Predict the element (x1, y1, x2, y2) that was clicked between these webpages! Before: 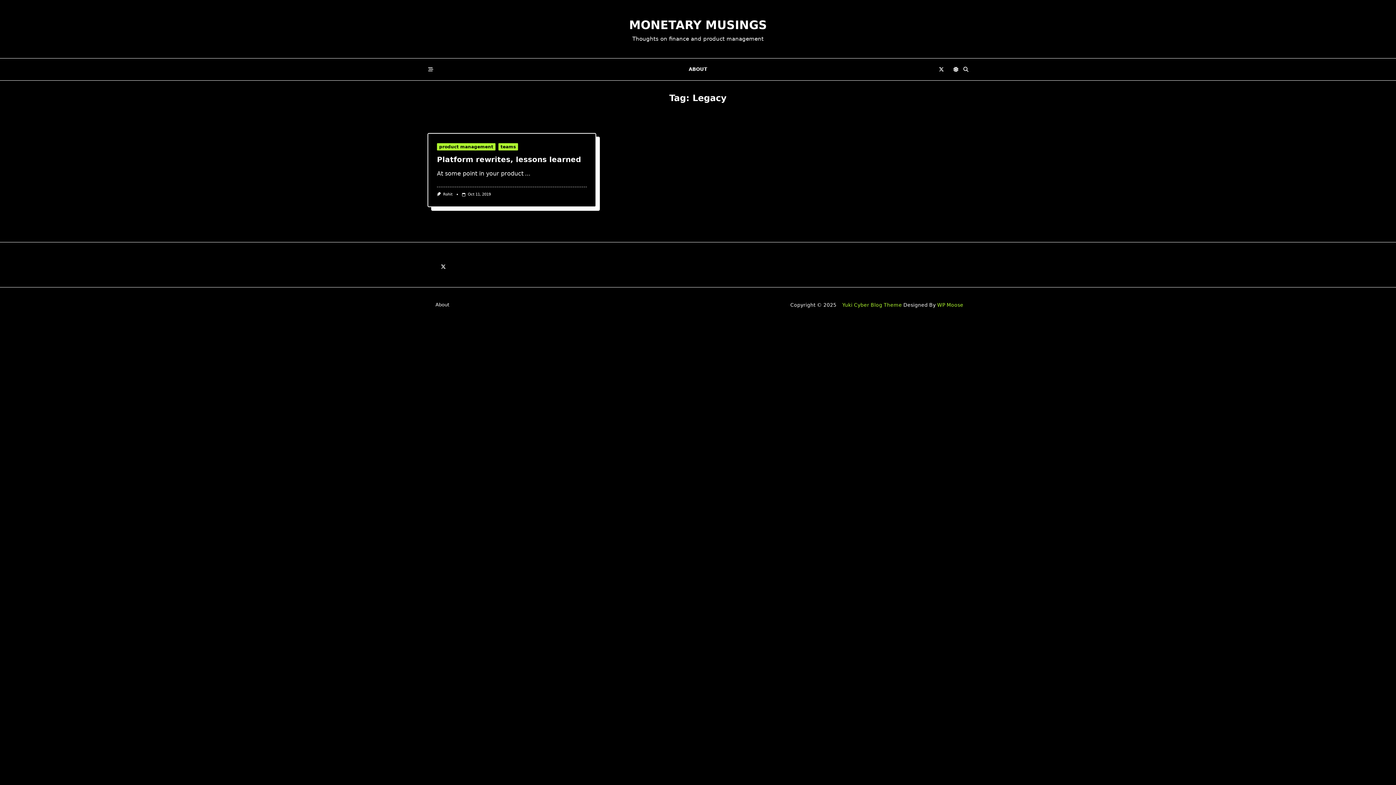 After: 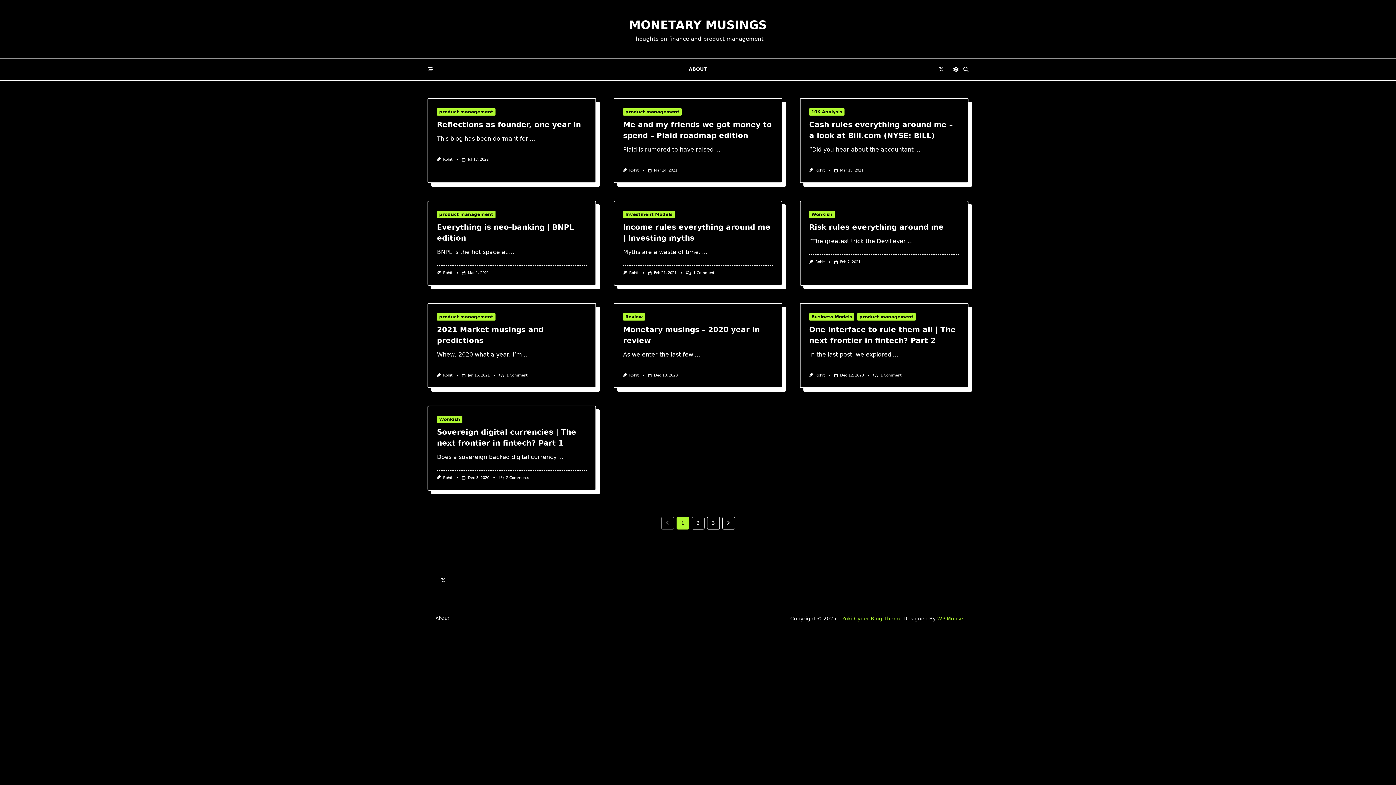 Action: bbox: (629, 18, 767, 32) label: MONETARY MUSINGS